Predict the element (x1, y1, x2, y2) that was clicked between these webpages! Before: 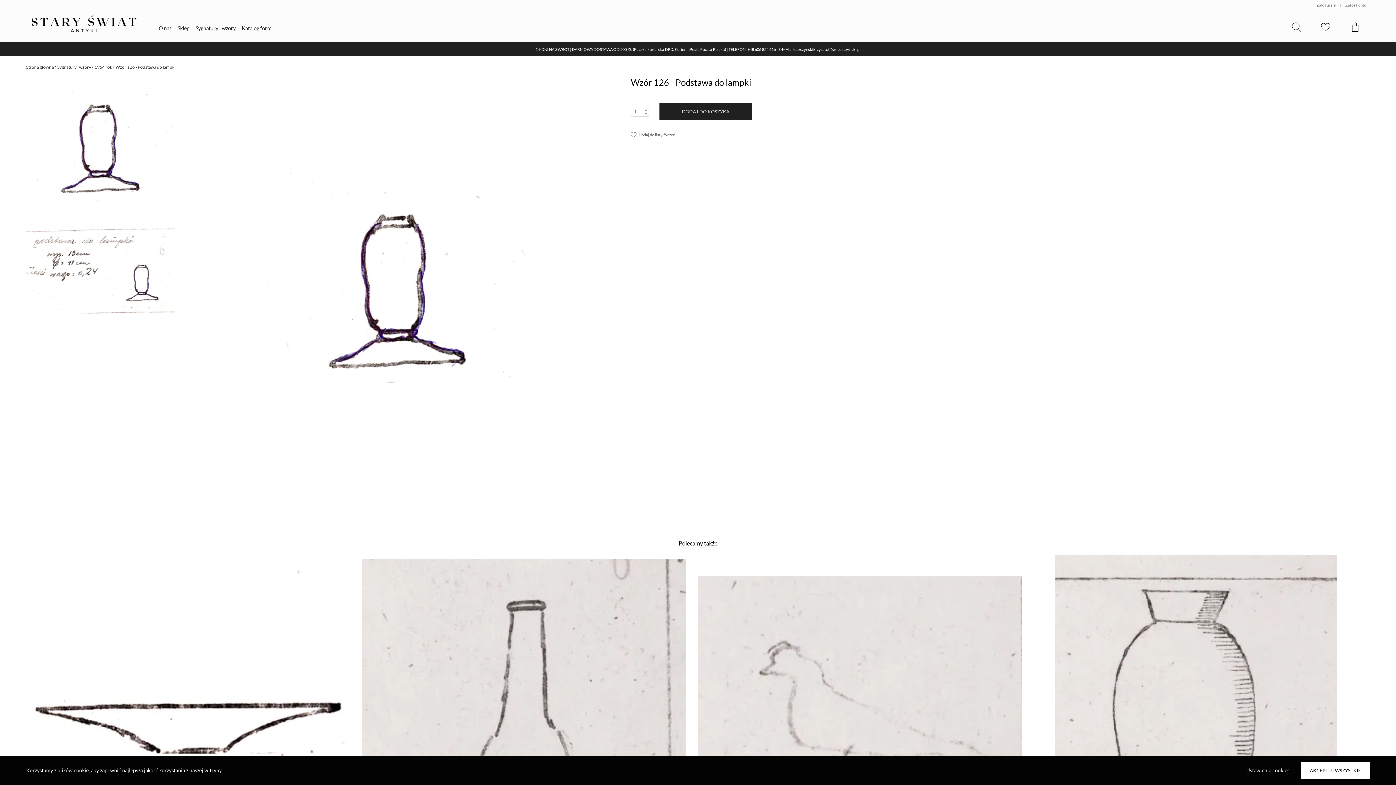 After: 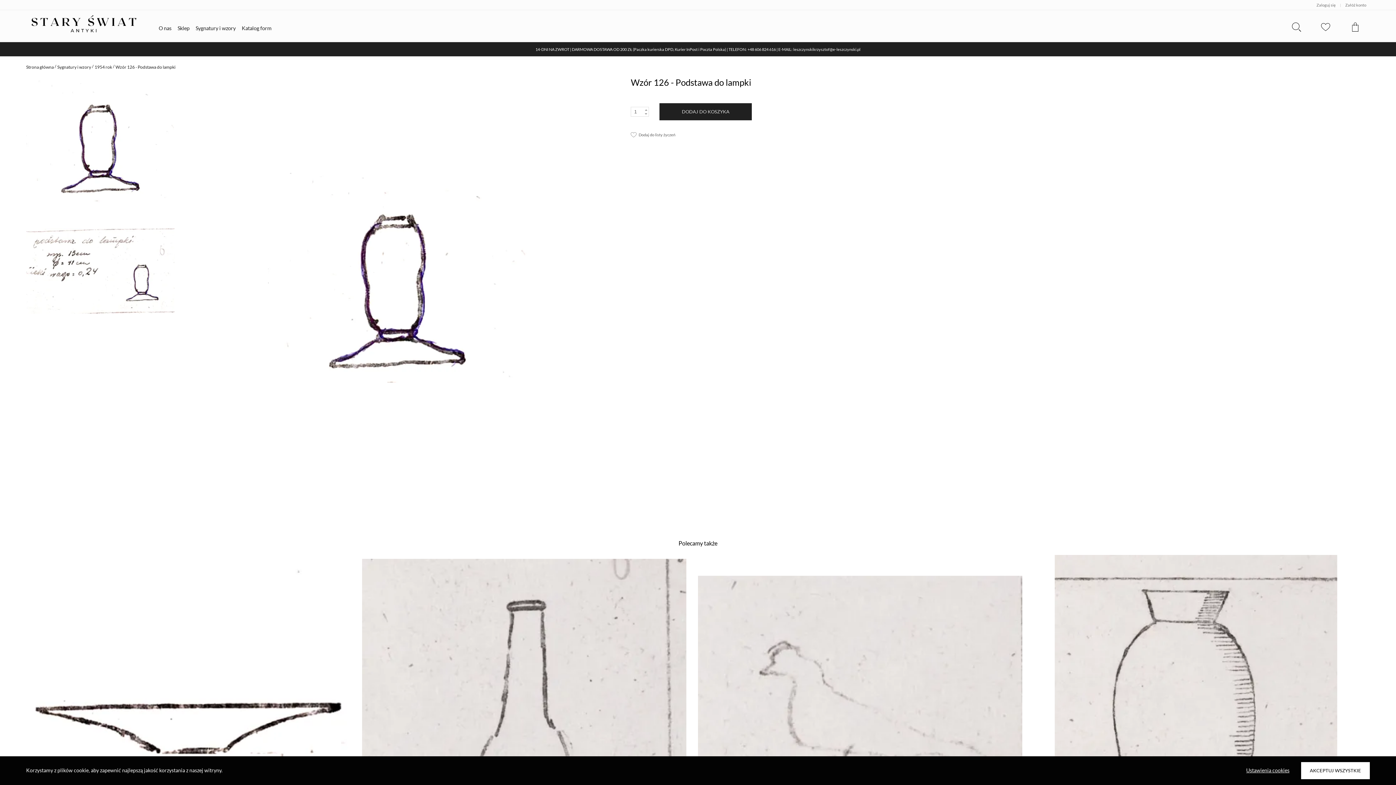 Action: bbox: (241, 10, 277, 39) label: Katalog form